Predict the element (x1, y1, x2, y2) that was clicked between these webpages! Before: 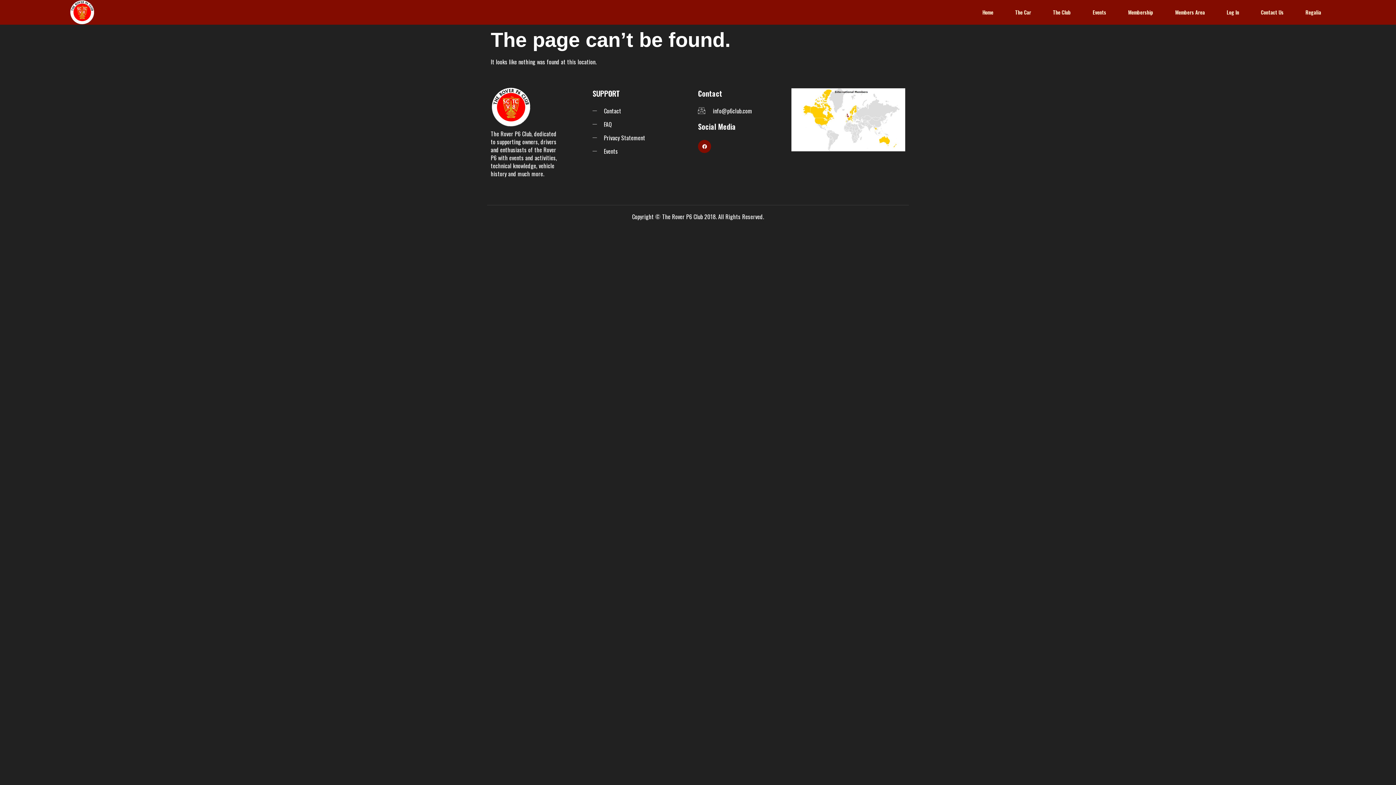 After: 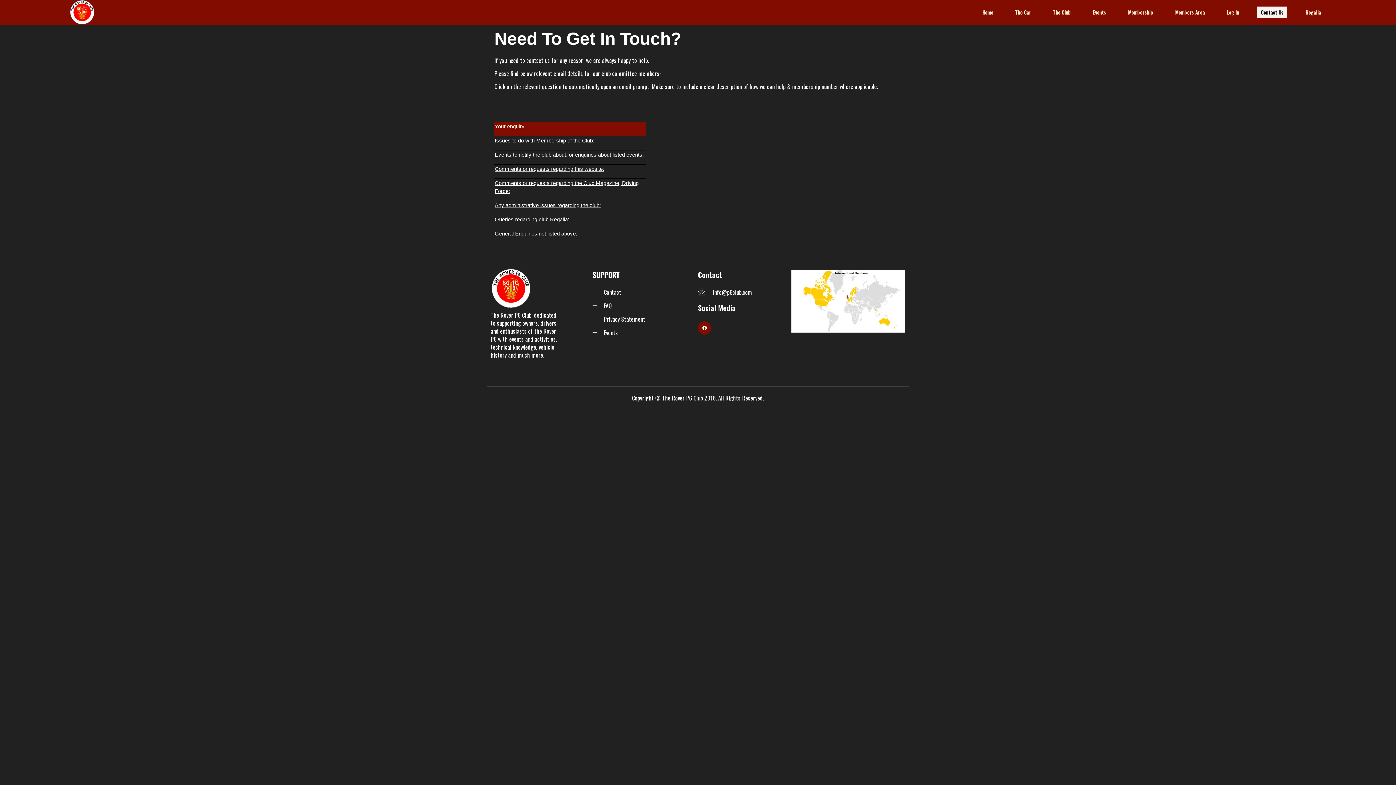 Action: bbox: (592, 106, 698, 114) label: Contact